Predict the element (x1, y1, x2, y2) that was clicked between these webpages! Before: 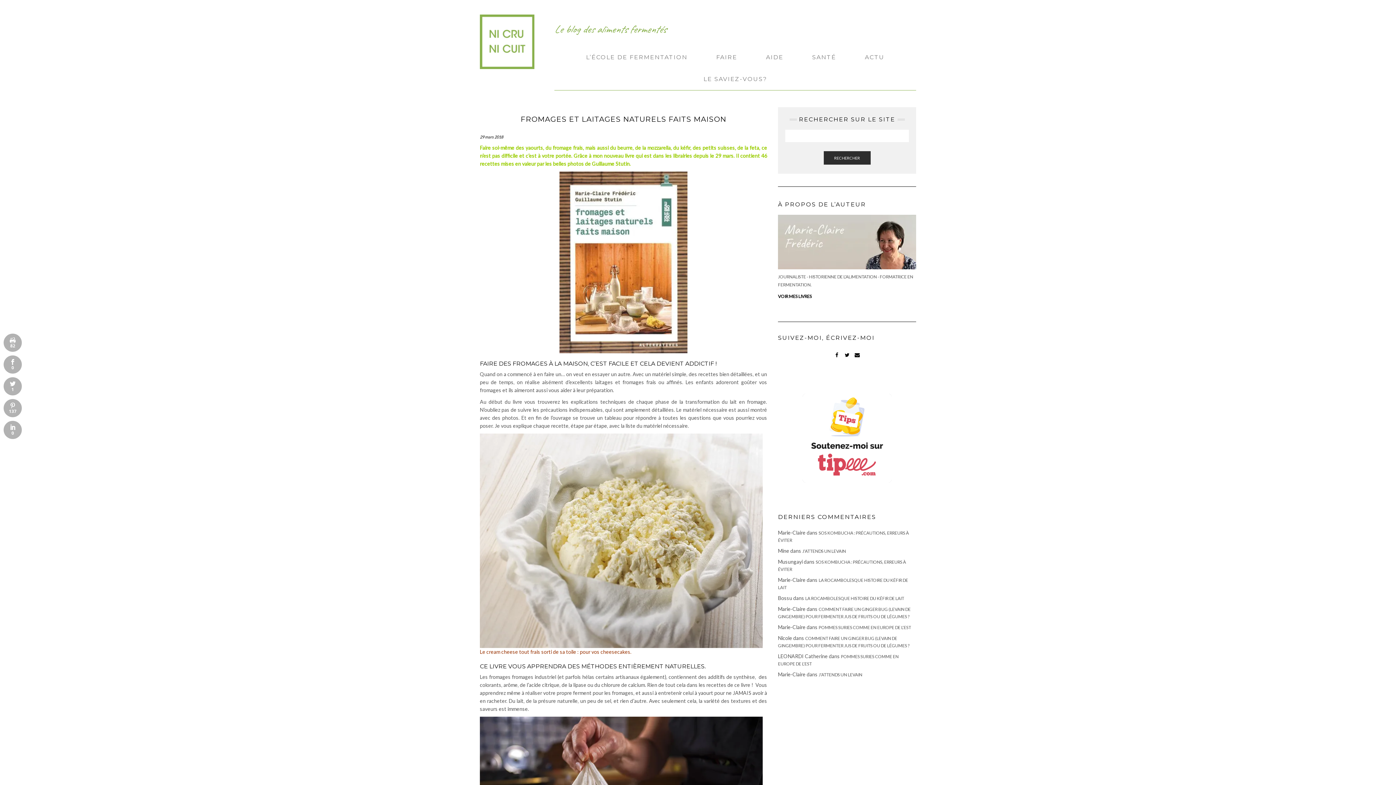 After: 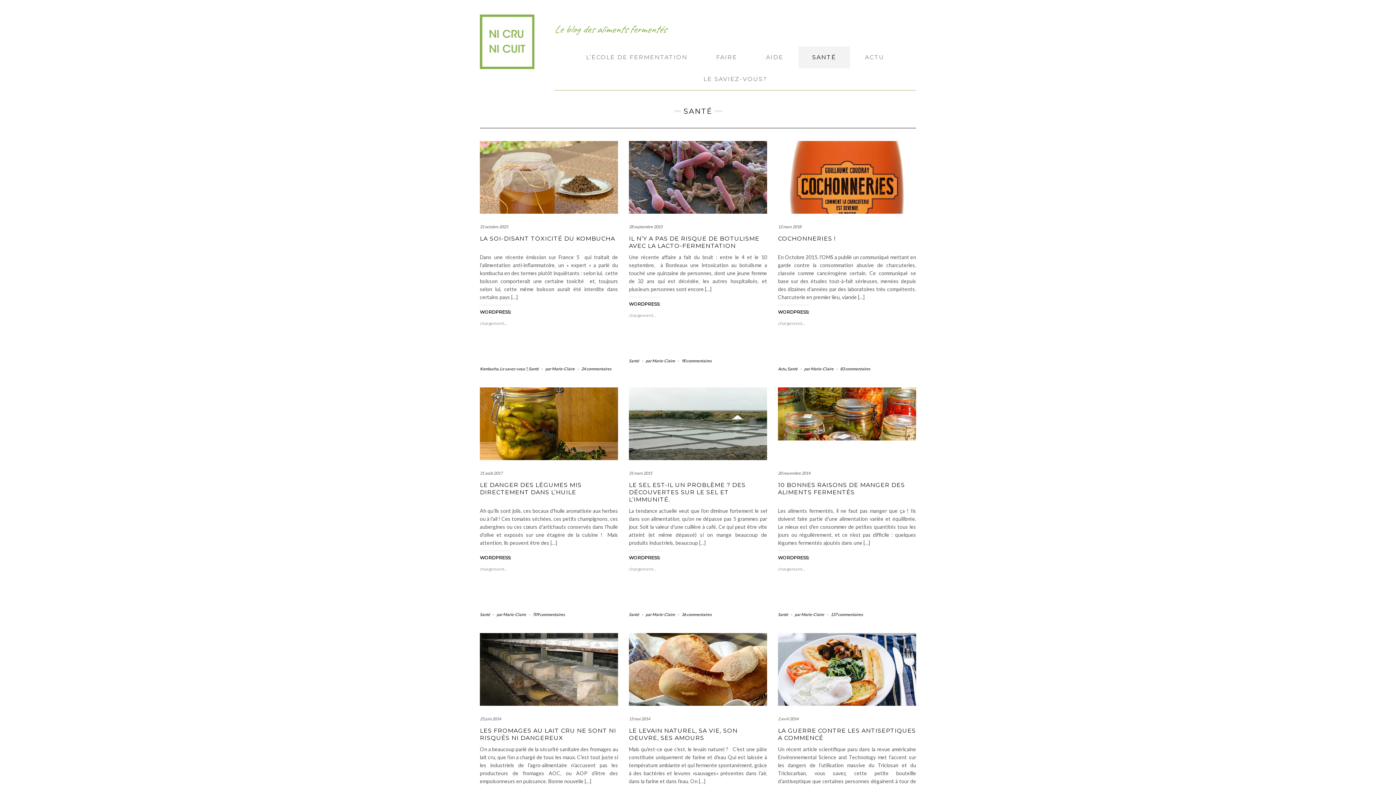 Action: label: SANTÉ bbox: (798, 46, 850, 68)